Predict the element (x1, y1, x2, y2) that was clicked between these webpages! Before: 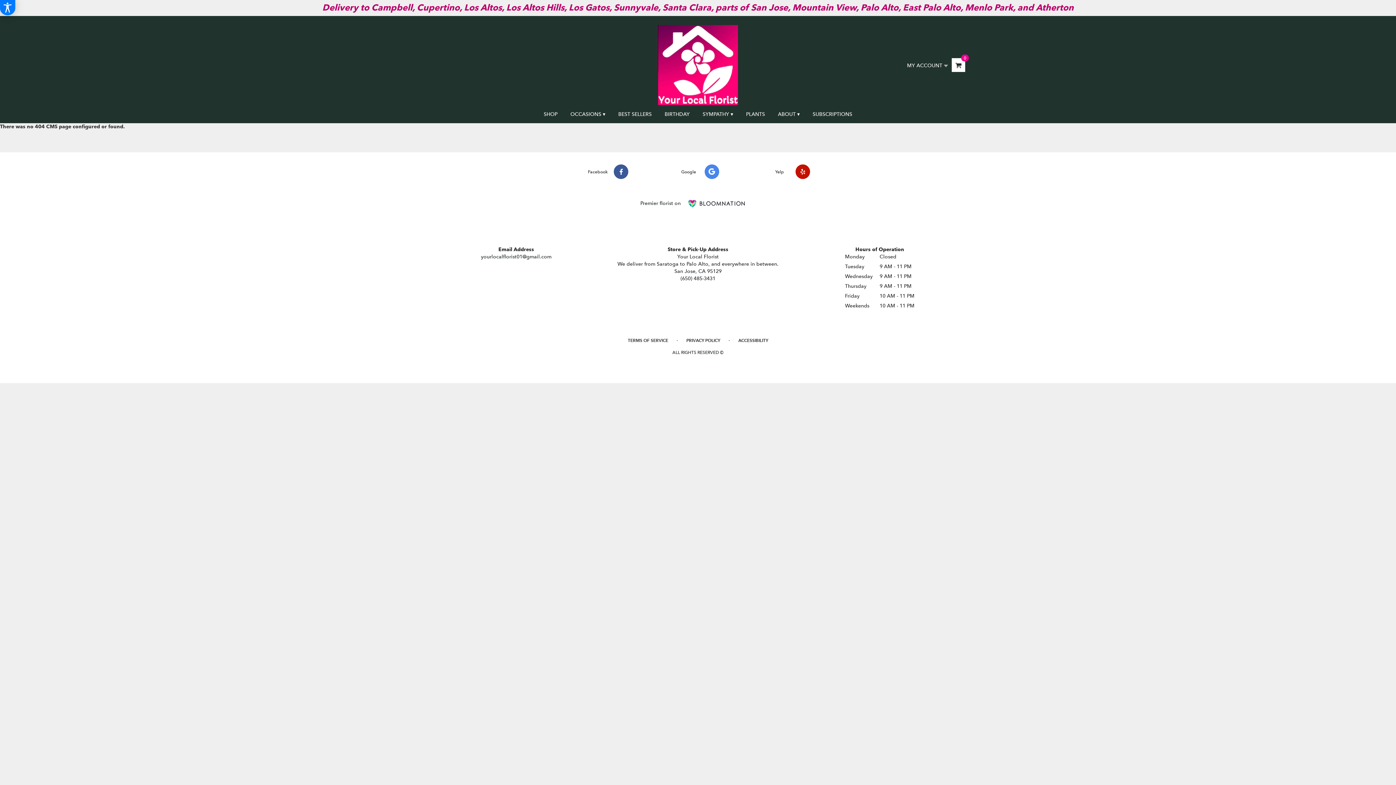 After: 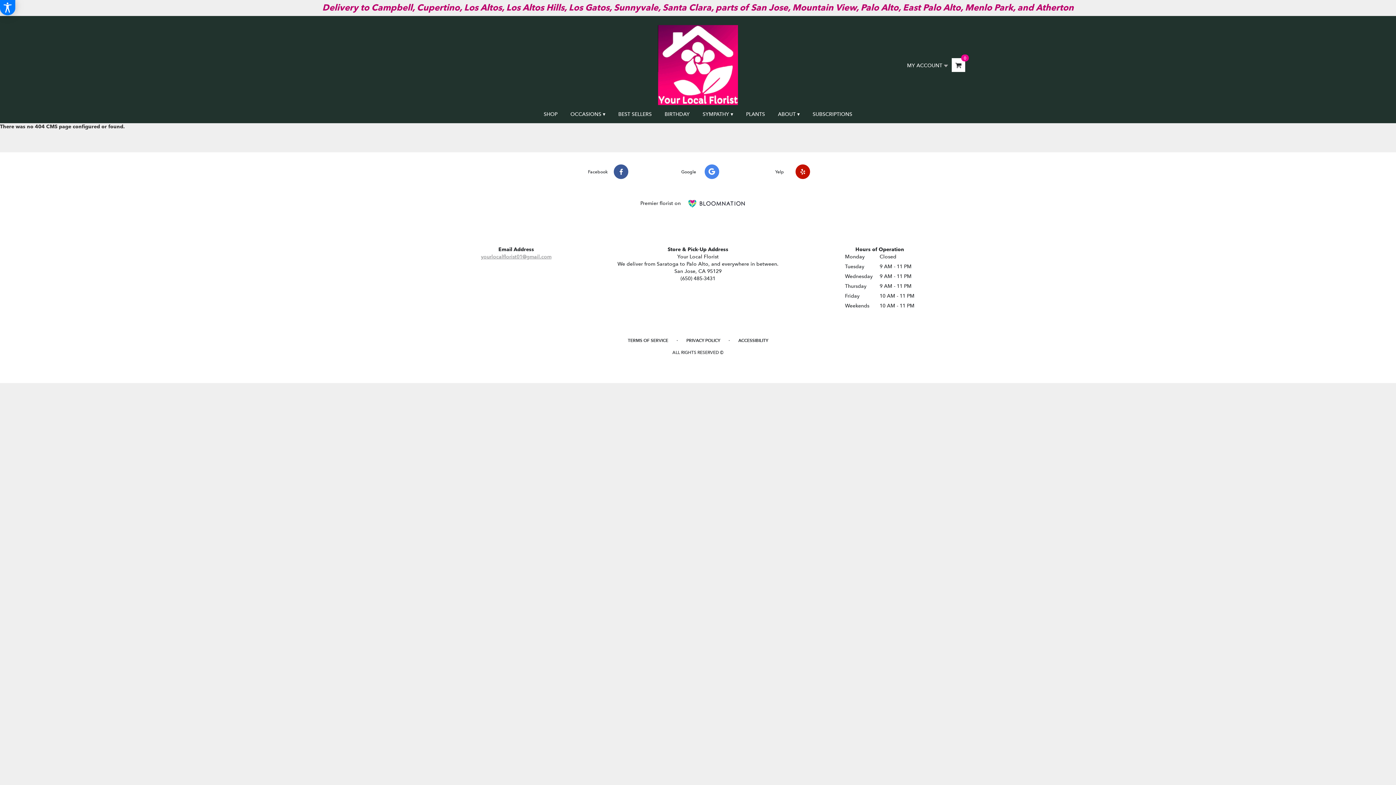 Action: bbox: (481, 253, 551, 260) label: yourlocalflorist01@gmail.com